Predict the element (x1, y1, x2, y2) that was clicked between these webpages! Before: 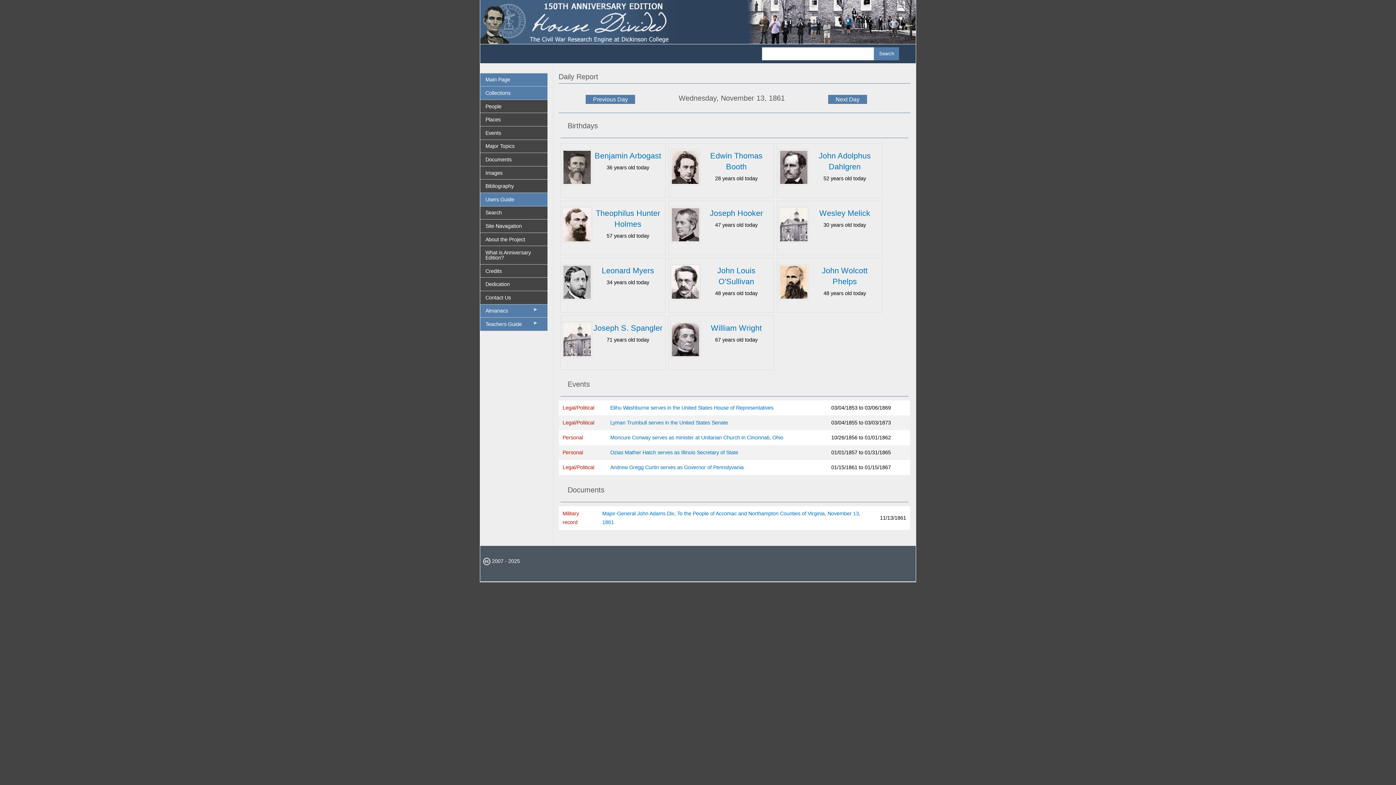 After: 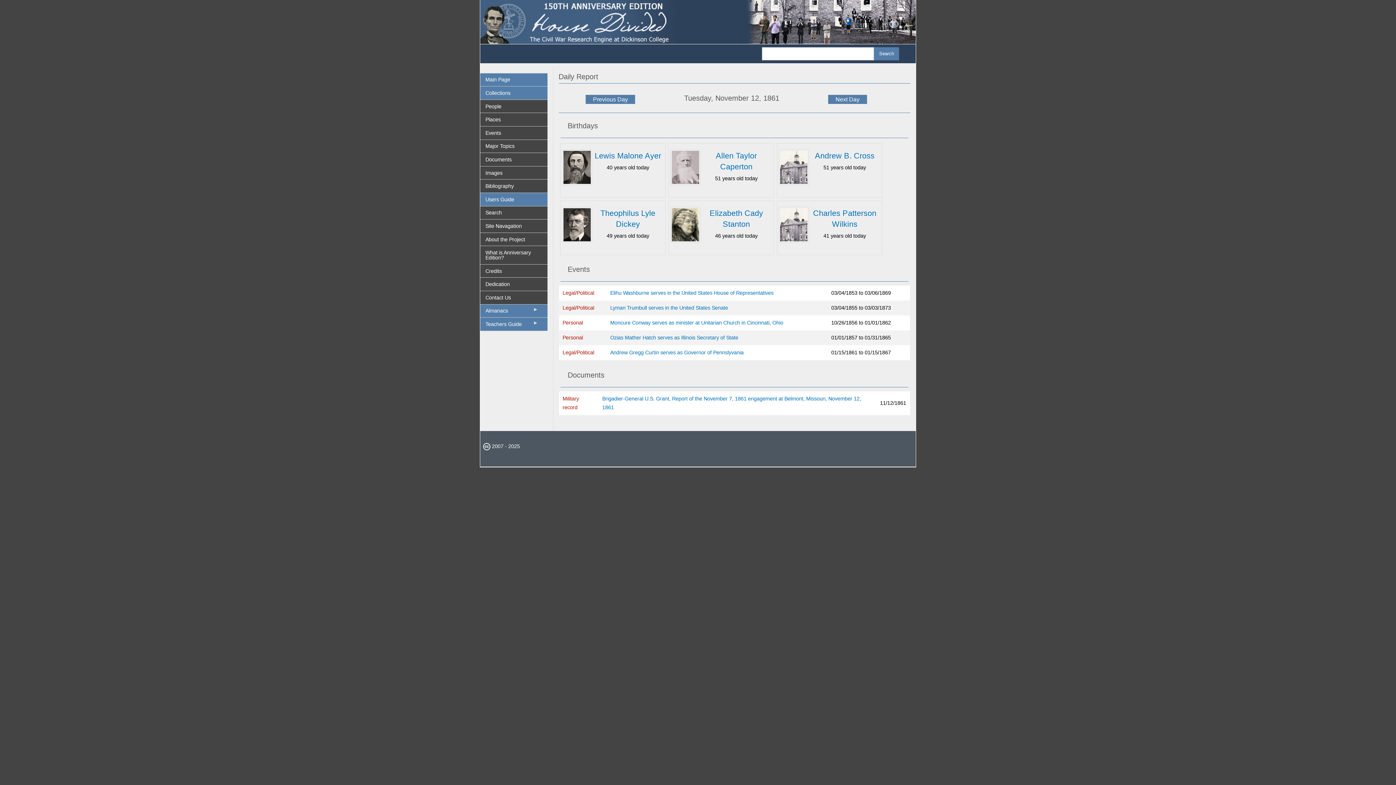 Action: label: Previous Day bbox: (585, 94, 635, 103)